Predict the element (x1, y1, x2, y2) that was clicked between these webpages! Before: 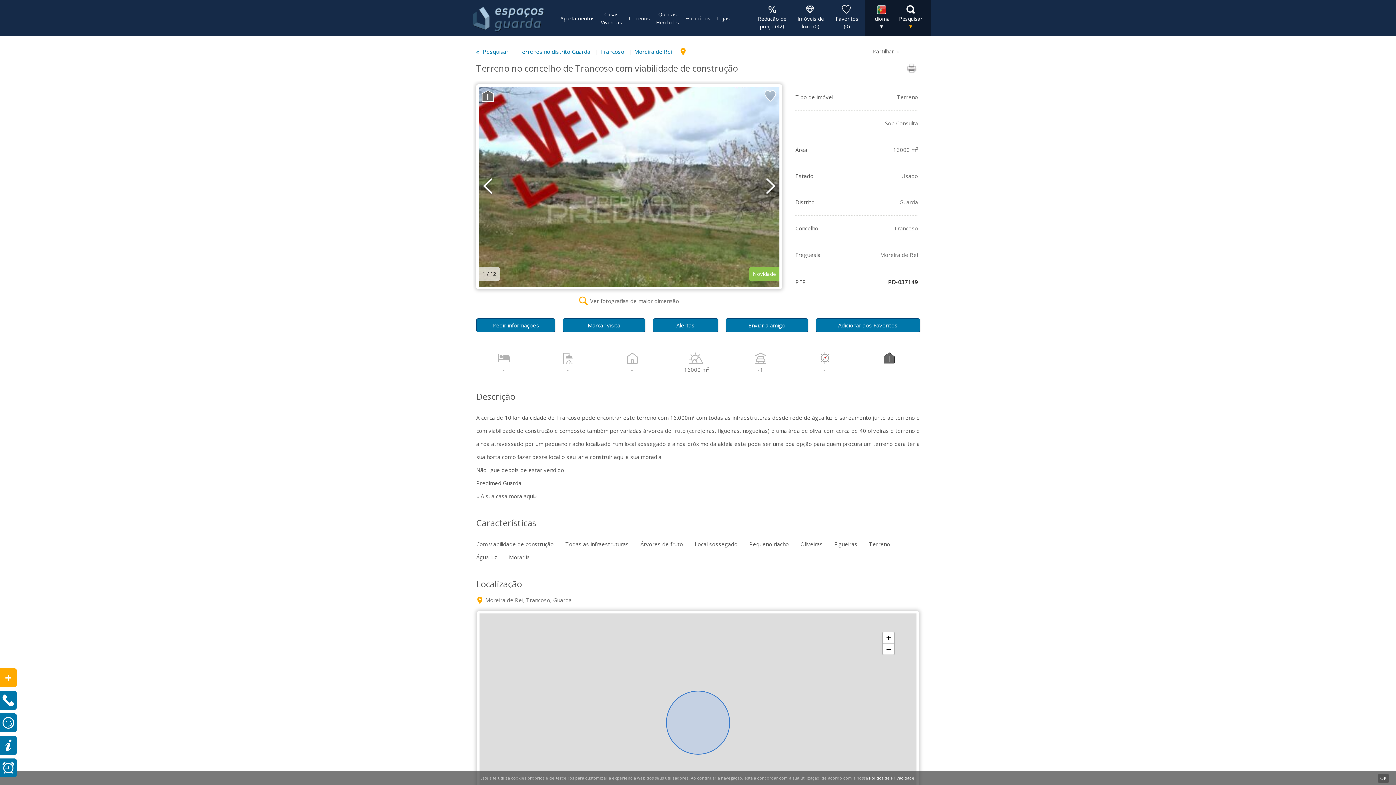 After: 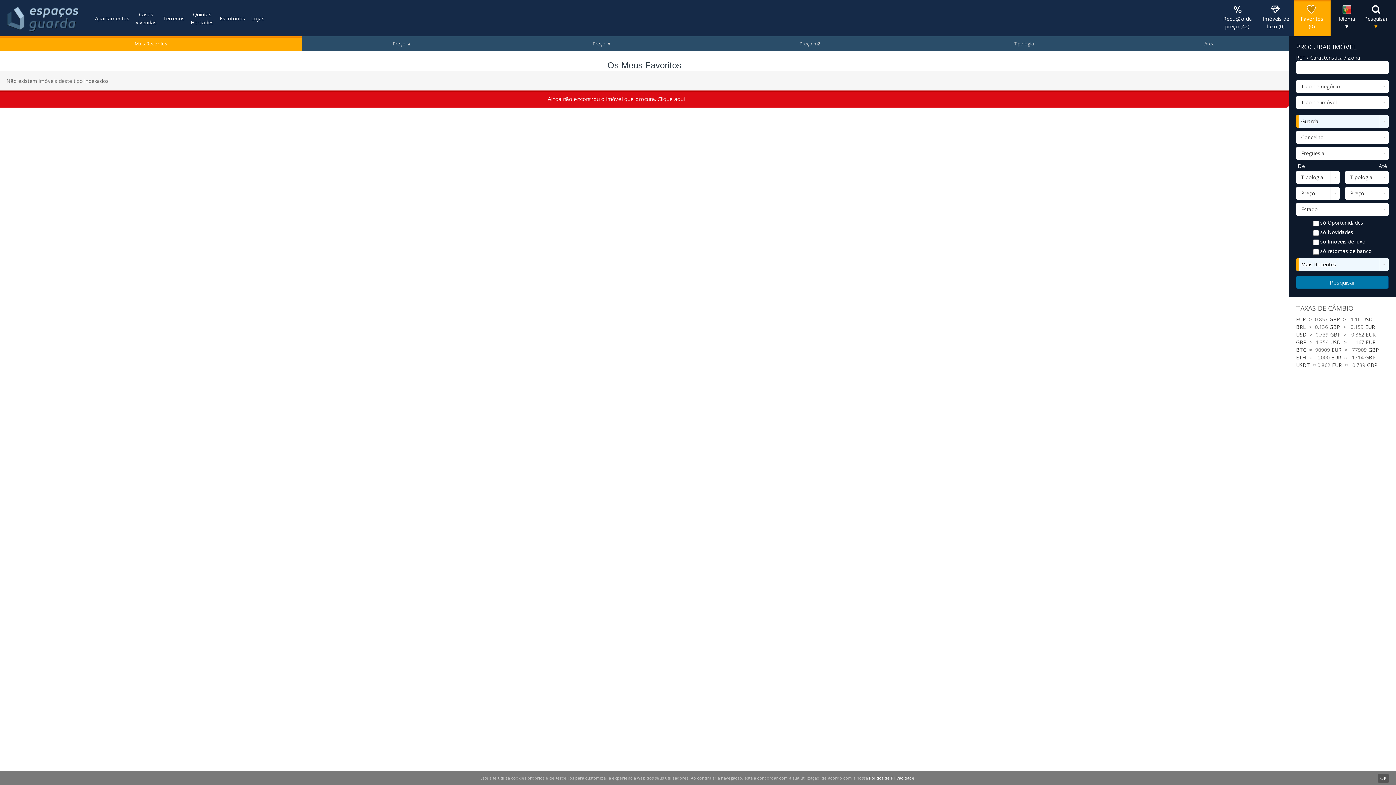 Action: bbox: (829, 1, 865, 34) label: 
Favoritos
(0)